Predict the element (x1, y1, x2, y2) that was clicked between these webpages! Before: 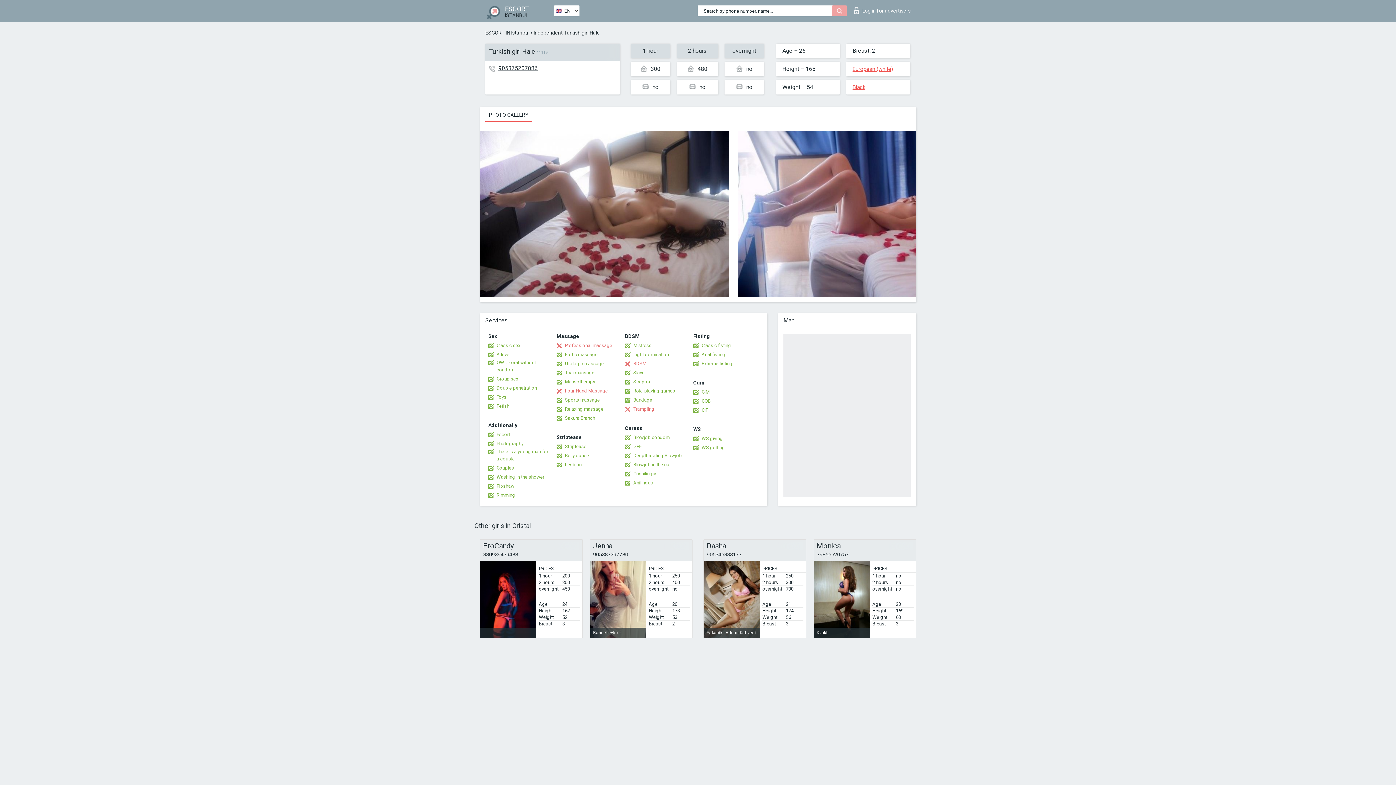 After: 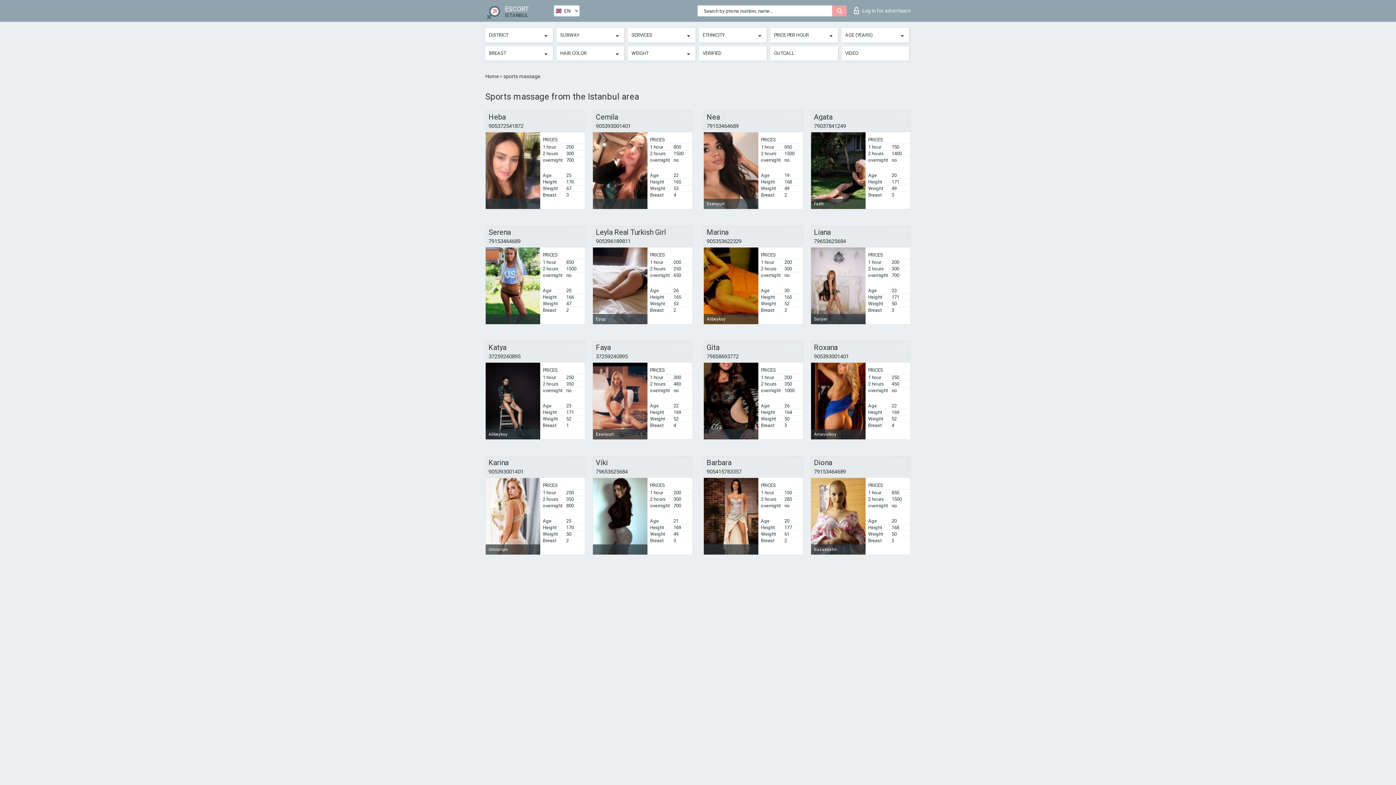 Action: label: Sports massage bbox: (556, 396, 600, 404)